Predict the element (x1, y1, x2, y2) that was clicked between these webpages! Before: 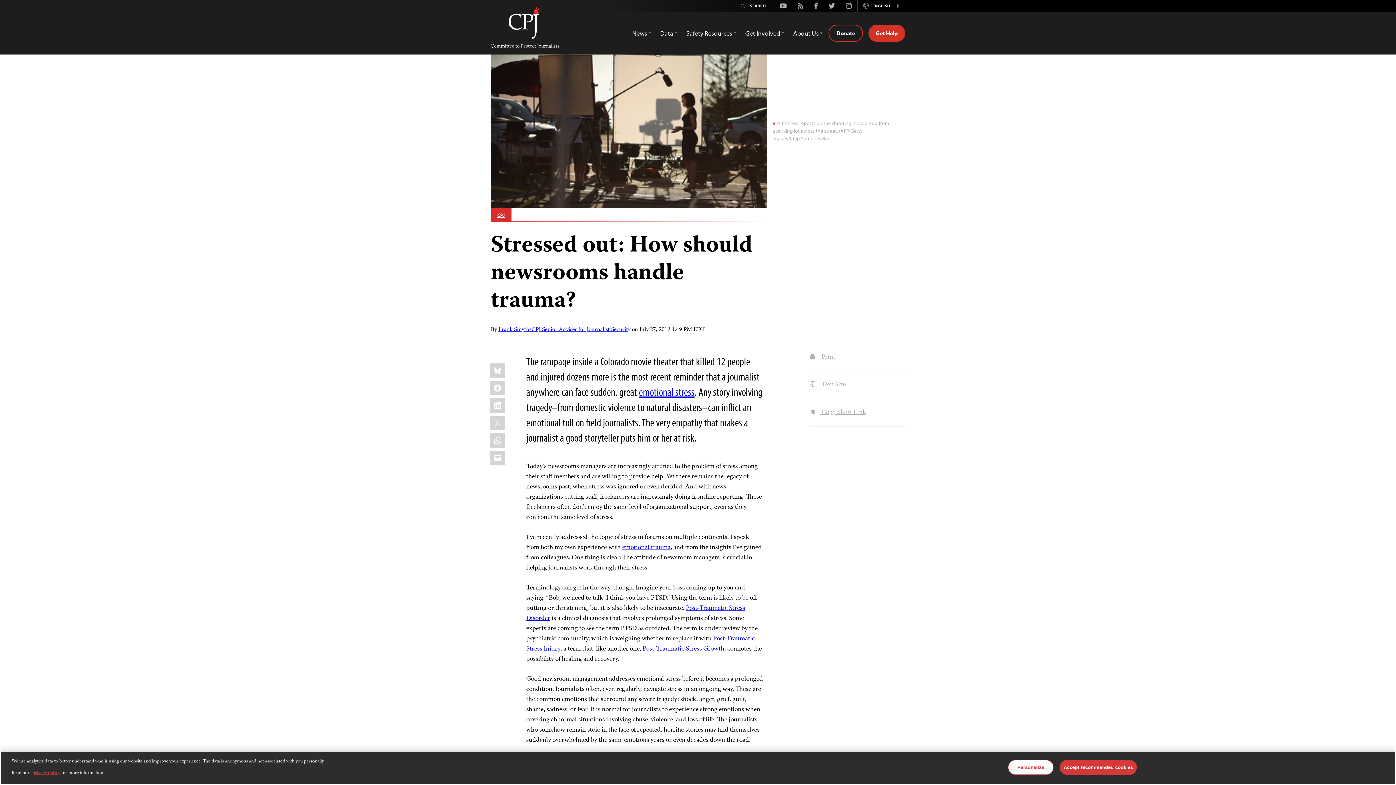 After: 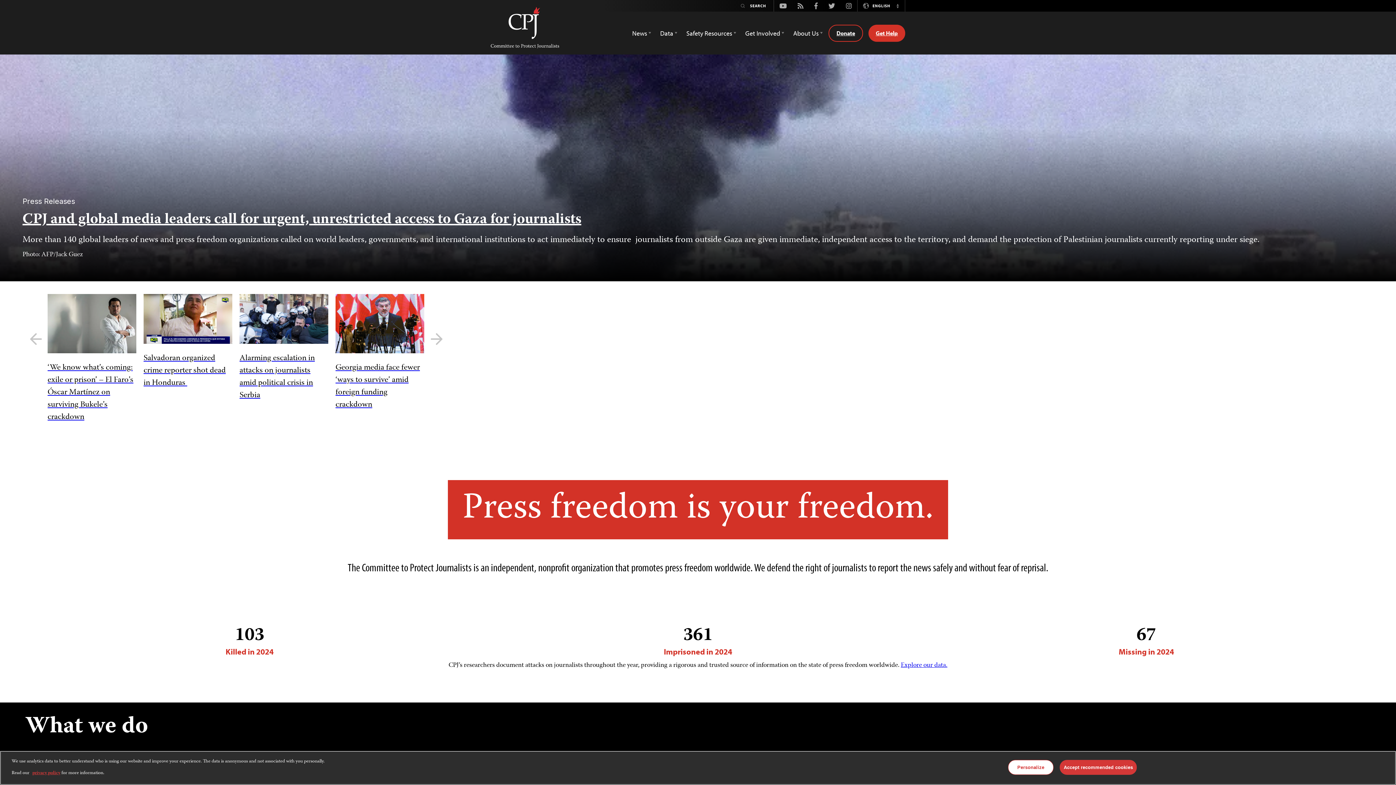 Action: label: Committee to Protect Journalists bbox: (490, 0, 559, 54)